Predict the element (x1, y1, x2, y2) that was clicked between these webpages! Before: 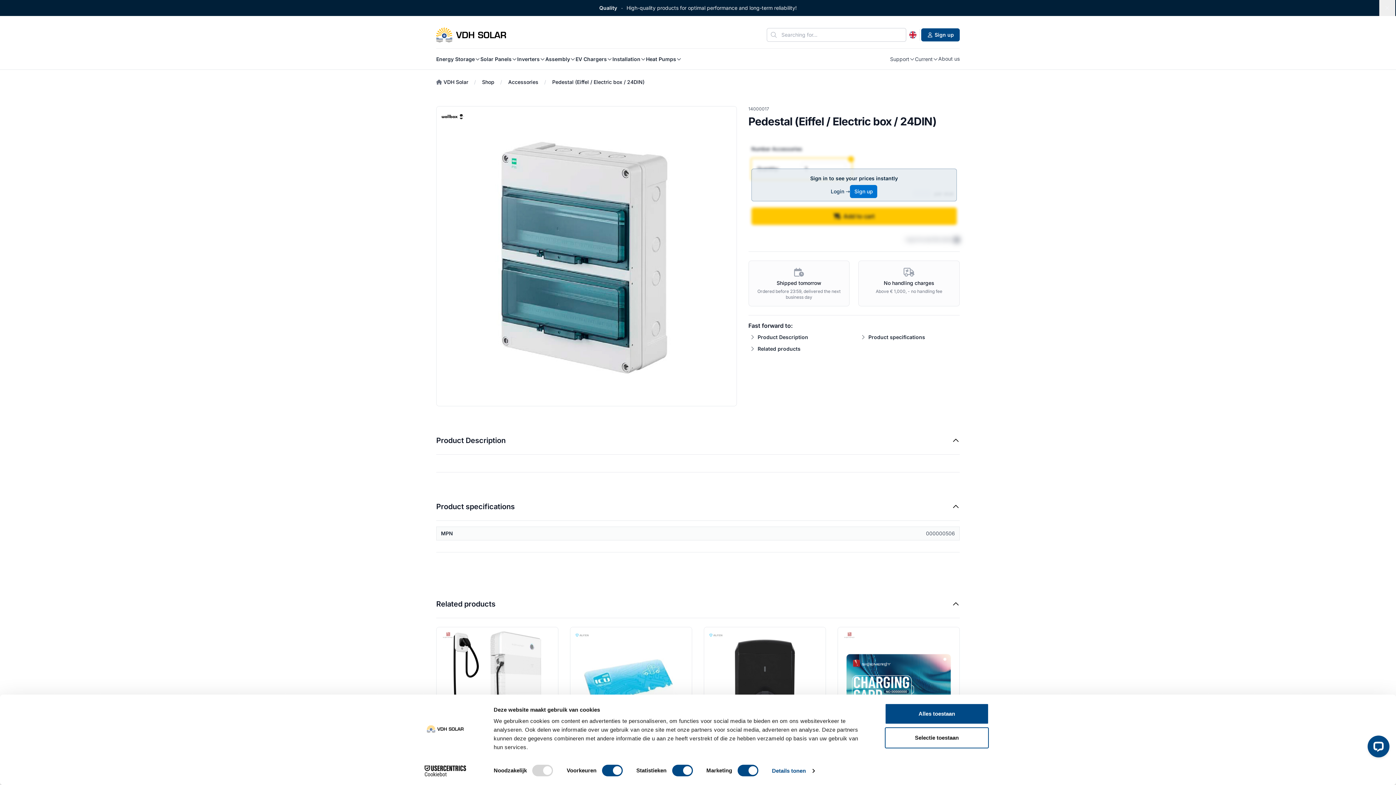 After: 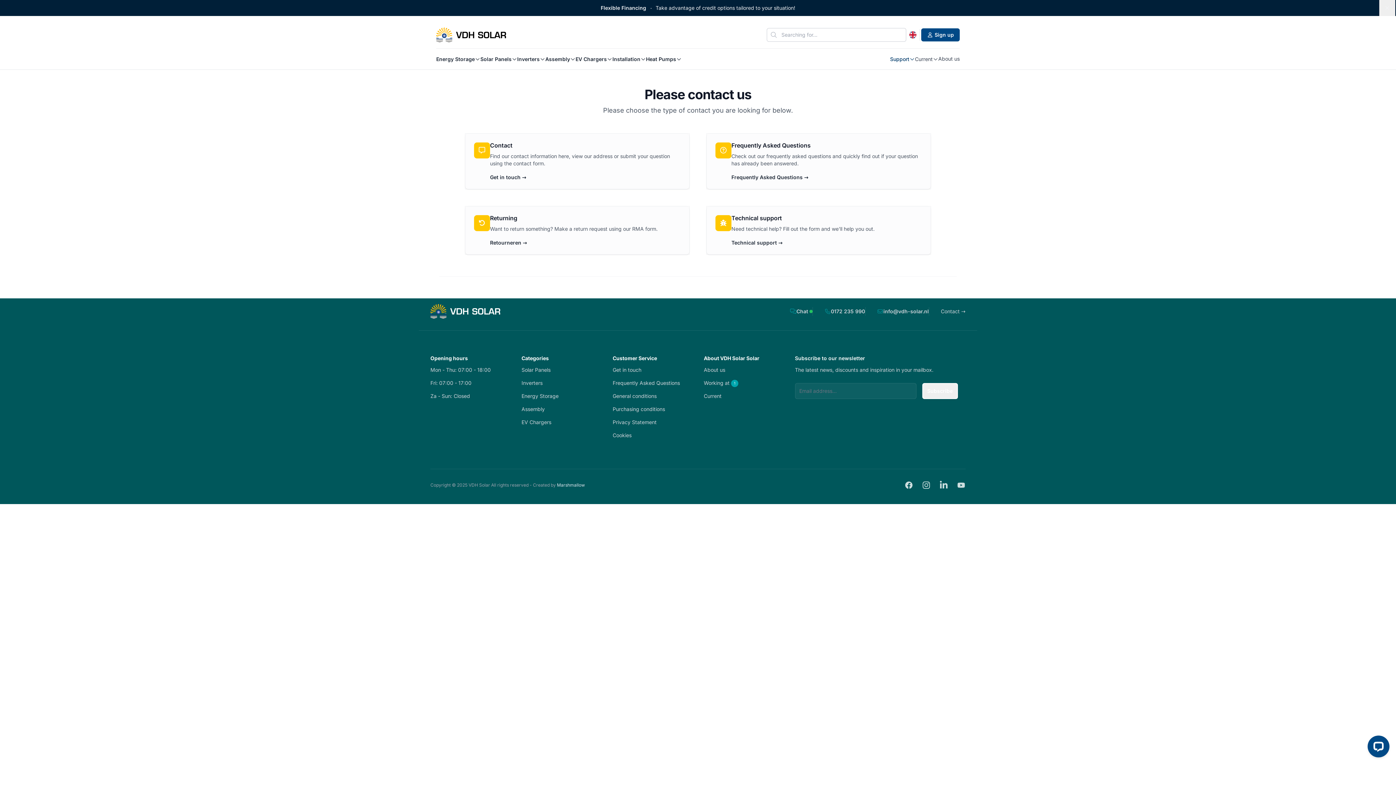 Action: label: Support bbox: (890, 54, 915, 63)